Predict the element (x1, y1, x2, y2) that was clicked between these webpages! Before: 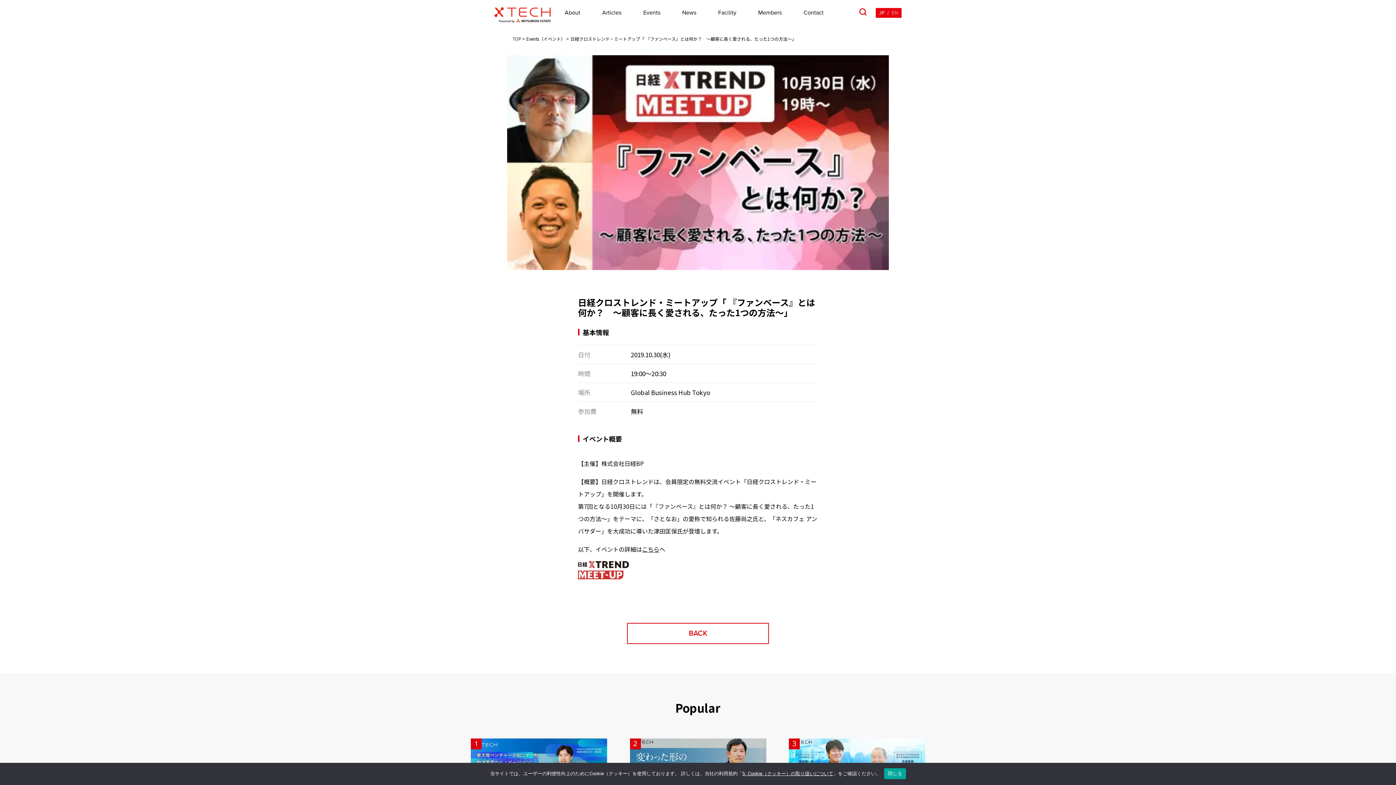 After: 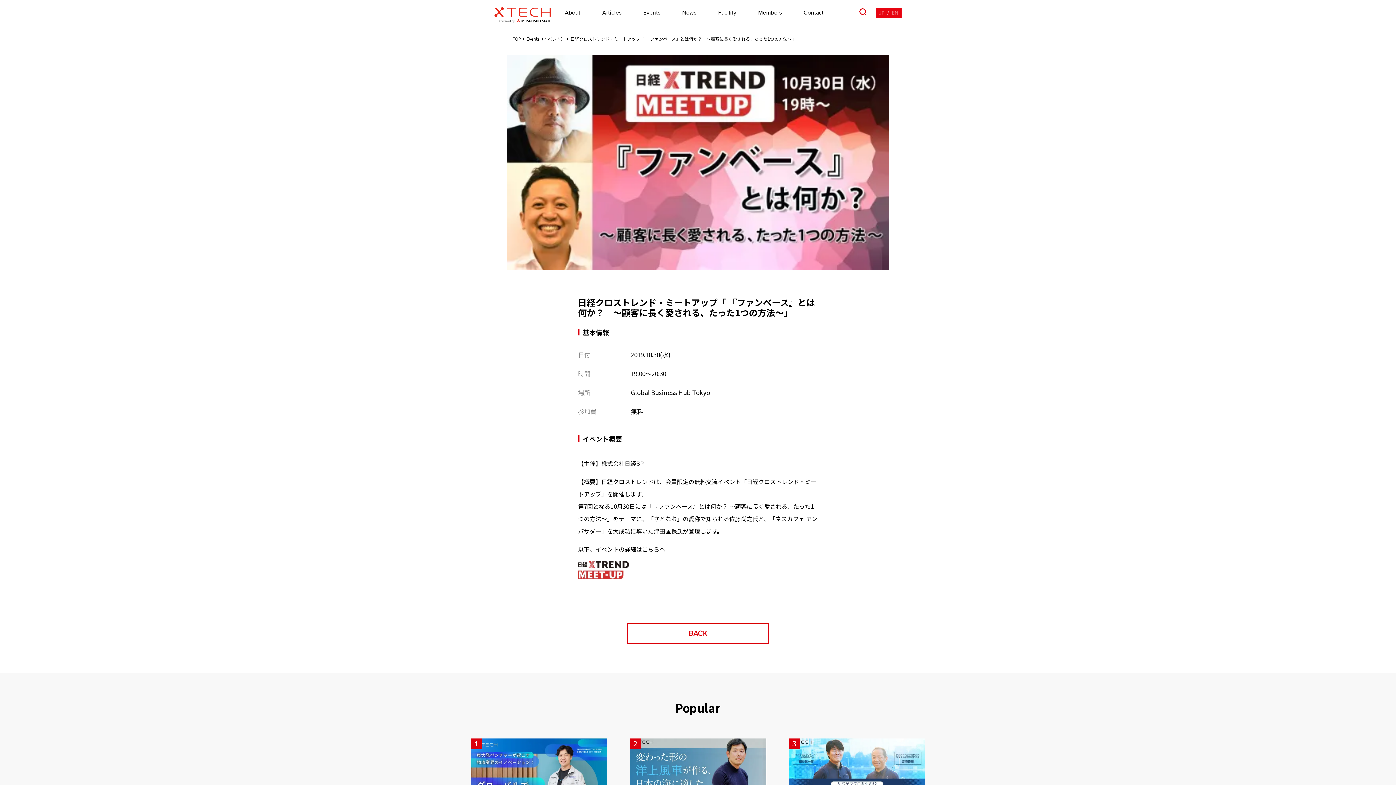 Action: label: JP bbox: (879, 9, 884, 15)